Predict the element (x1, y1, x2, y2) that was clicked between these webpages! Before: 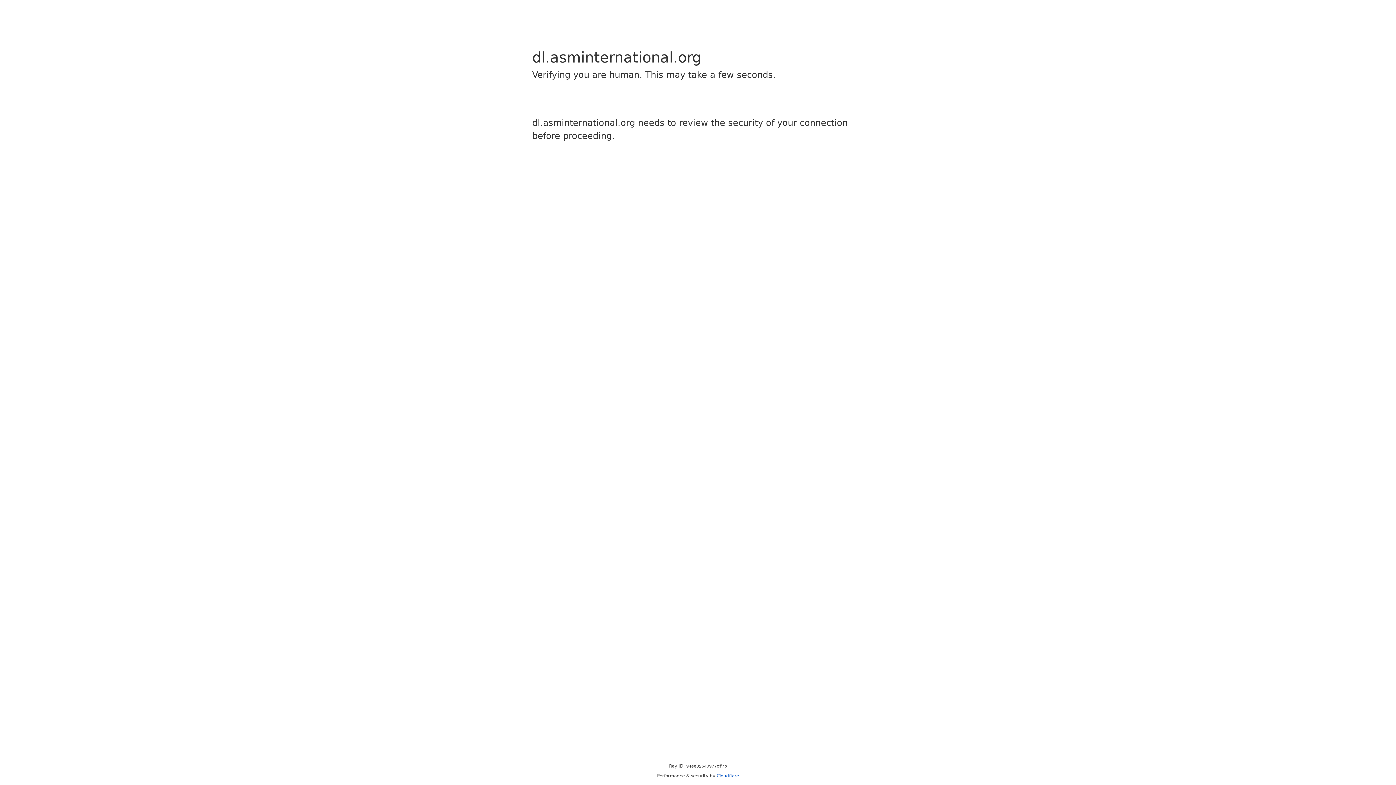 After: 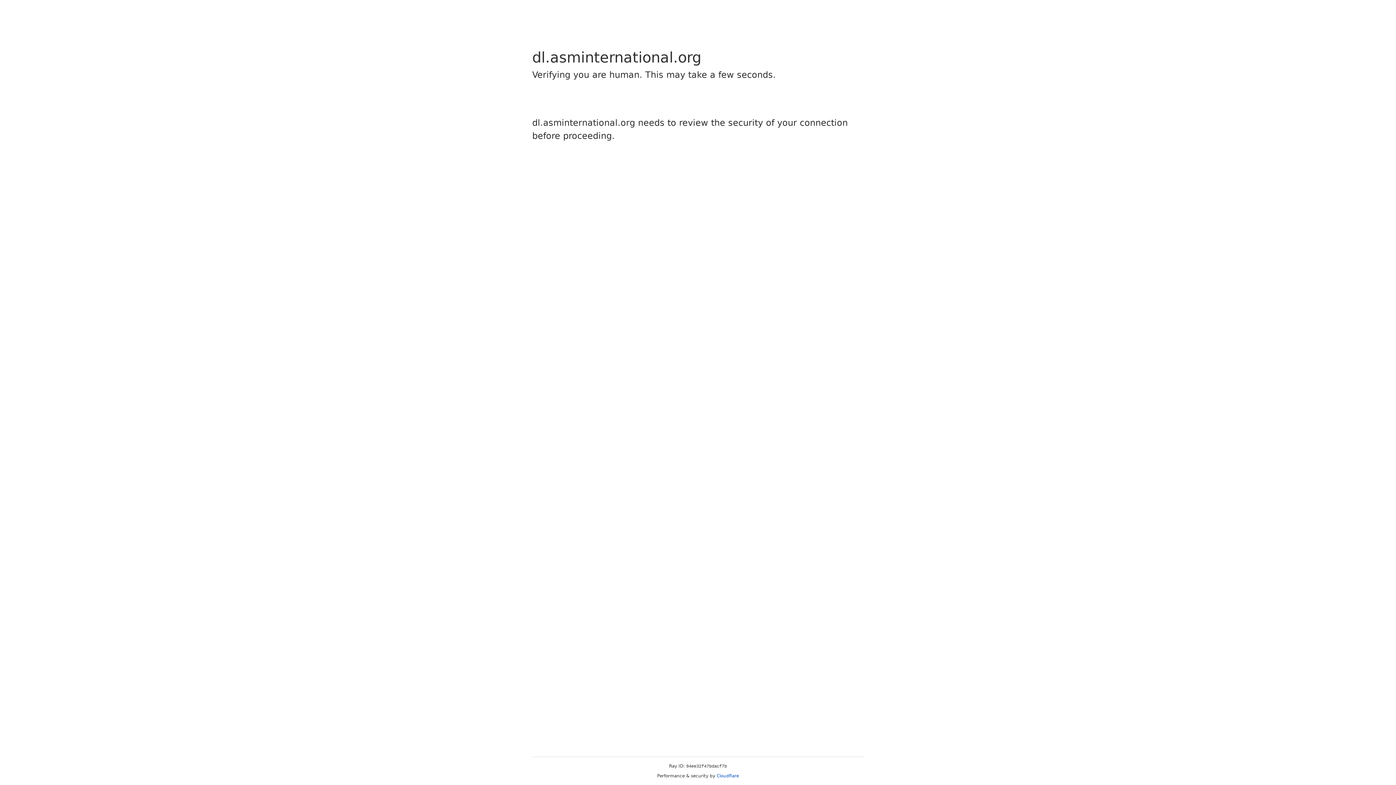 Action: label: Cloudflare bbox: (716, 773, 739, 778)